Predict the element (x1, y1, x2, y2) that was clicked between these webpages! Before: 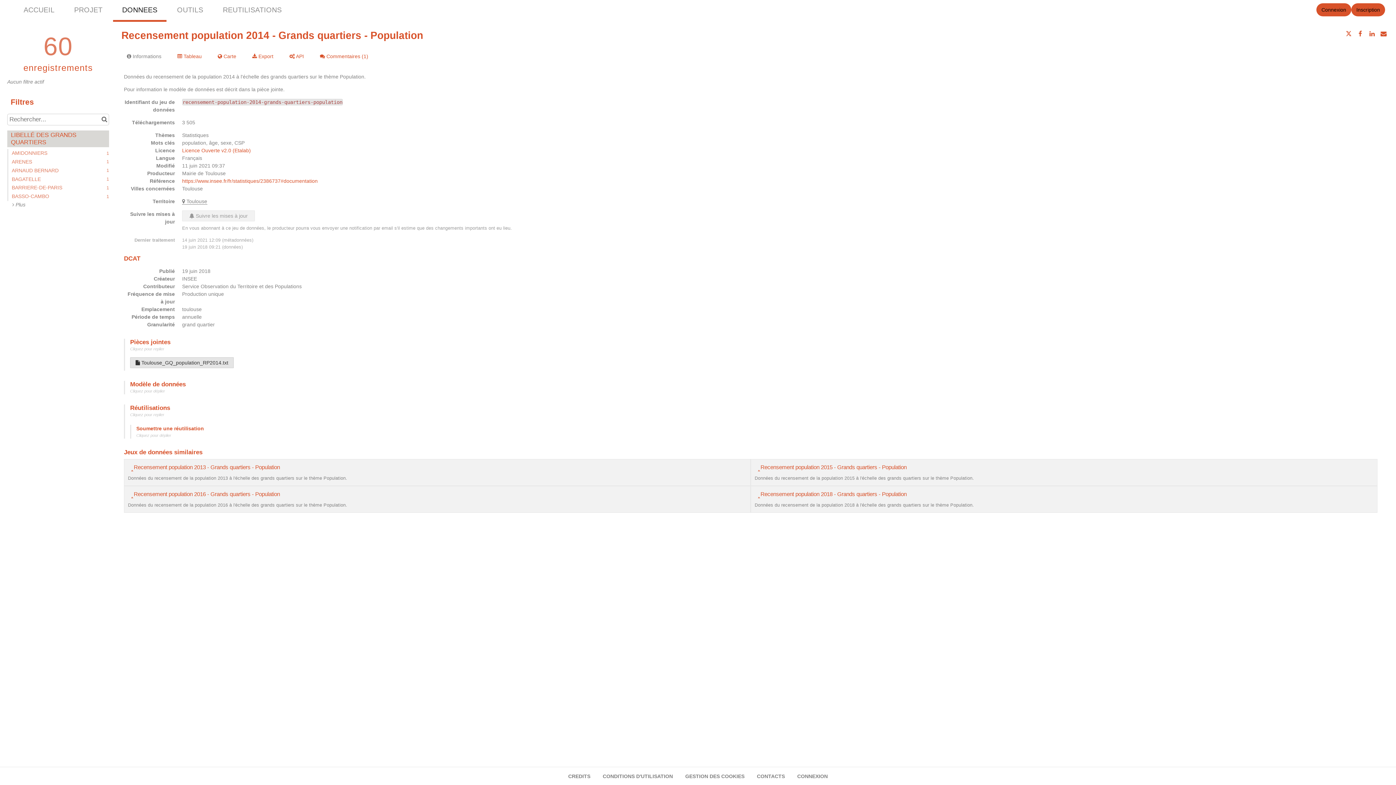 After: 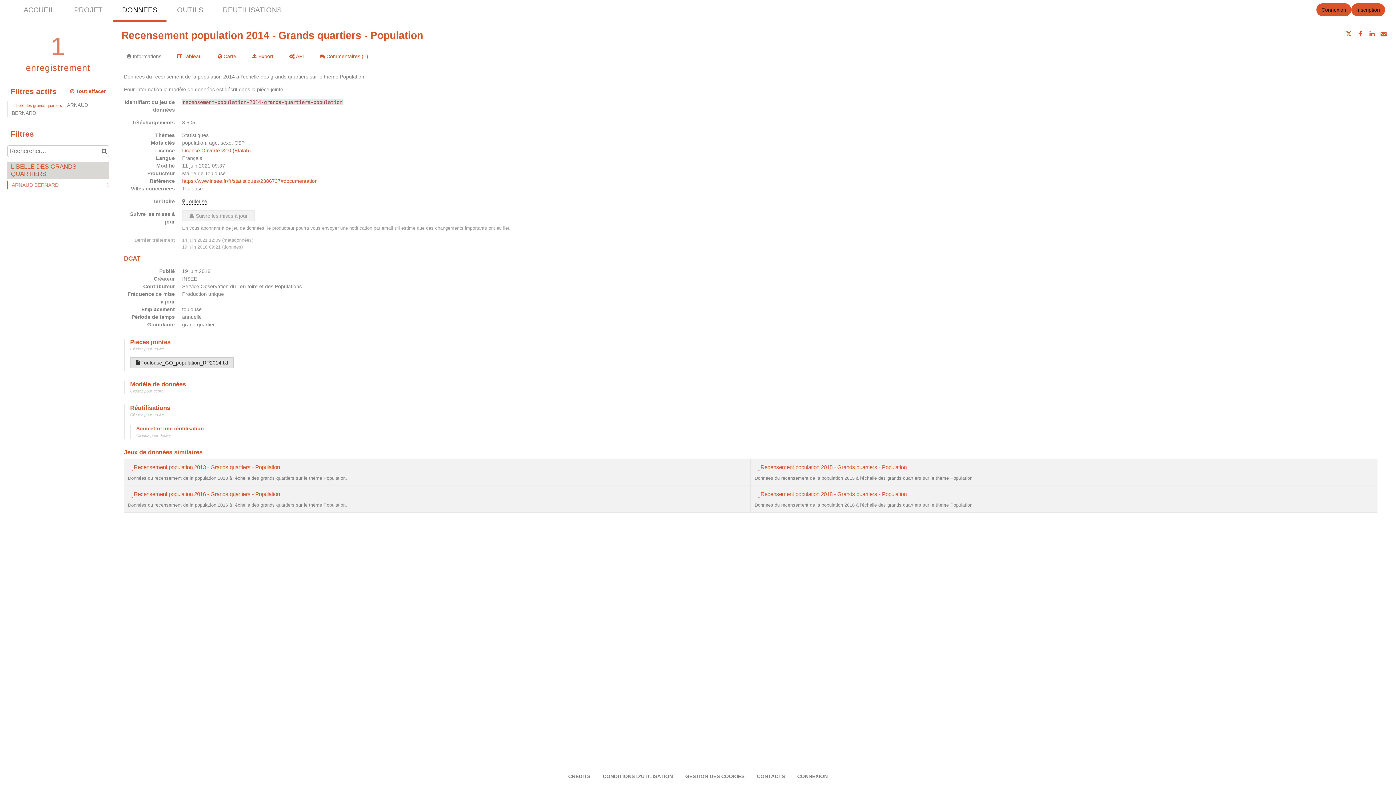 Action: label: 1
ARNAUD BERNARD bbox: (7, 166, 109, 174)